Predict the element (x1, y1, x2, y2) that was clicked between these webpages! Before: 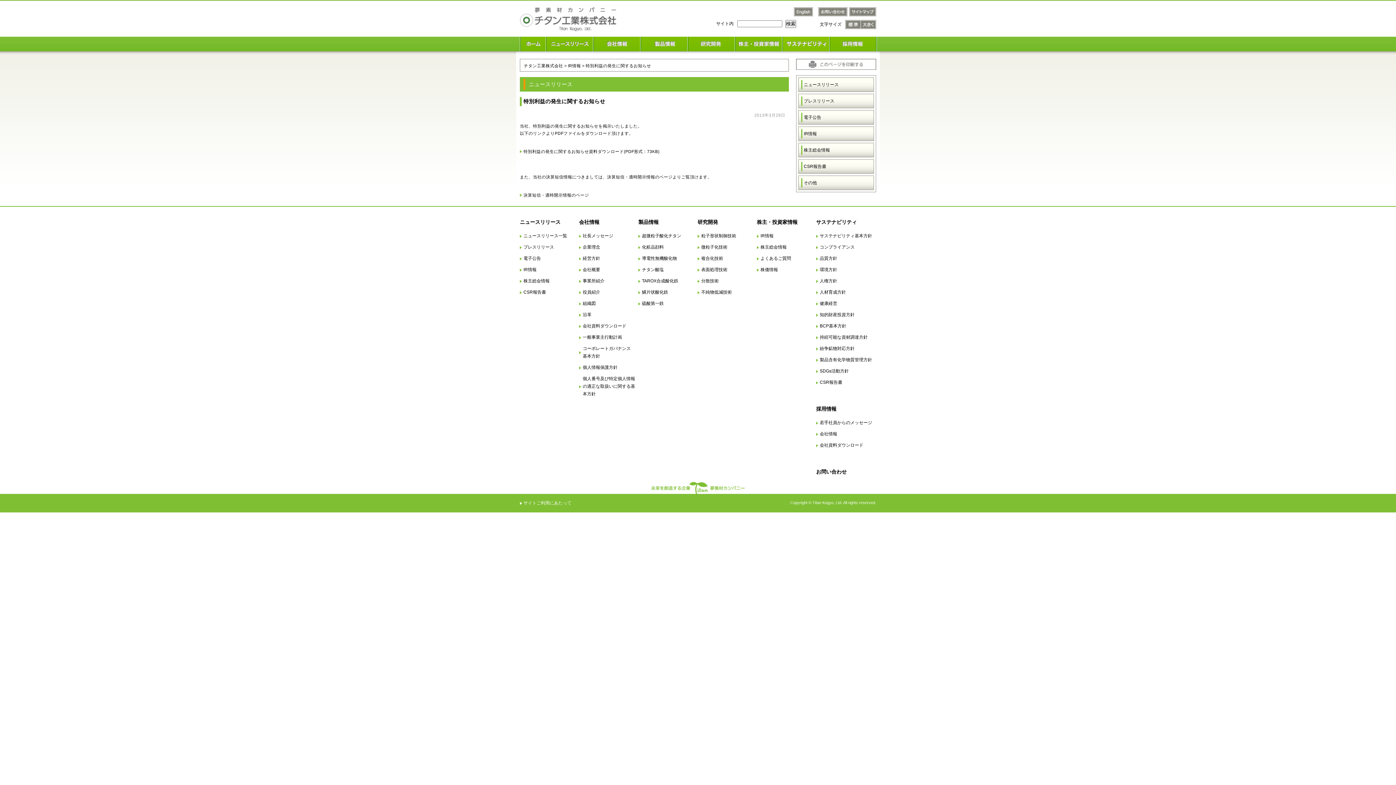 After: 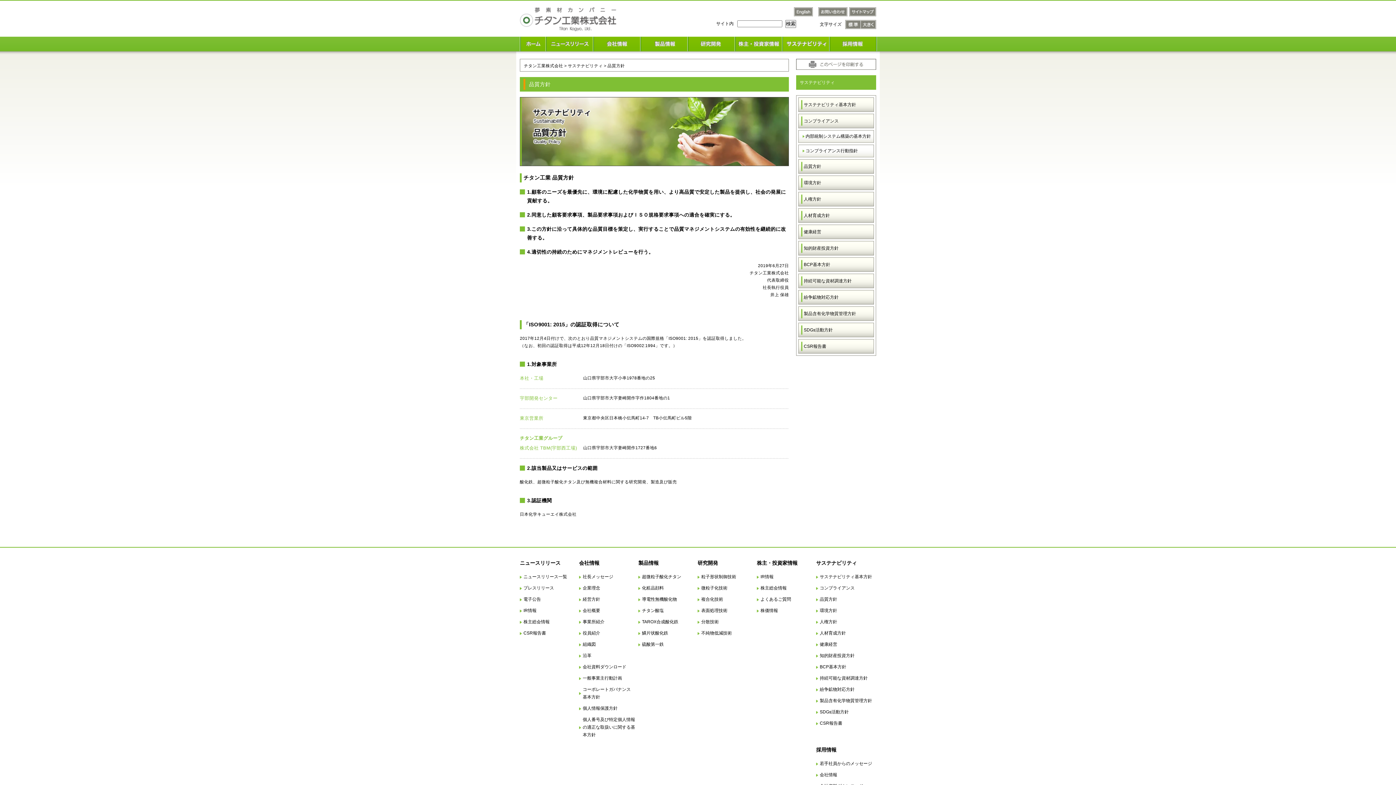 Action: label: 品質方針 bbox: (820, 256, 837, 261)